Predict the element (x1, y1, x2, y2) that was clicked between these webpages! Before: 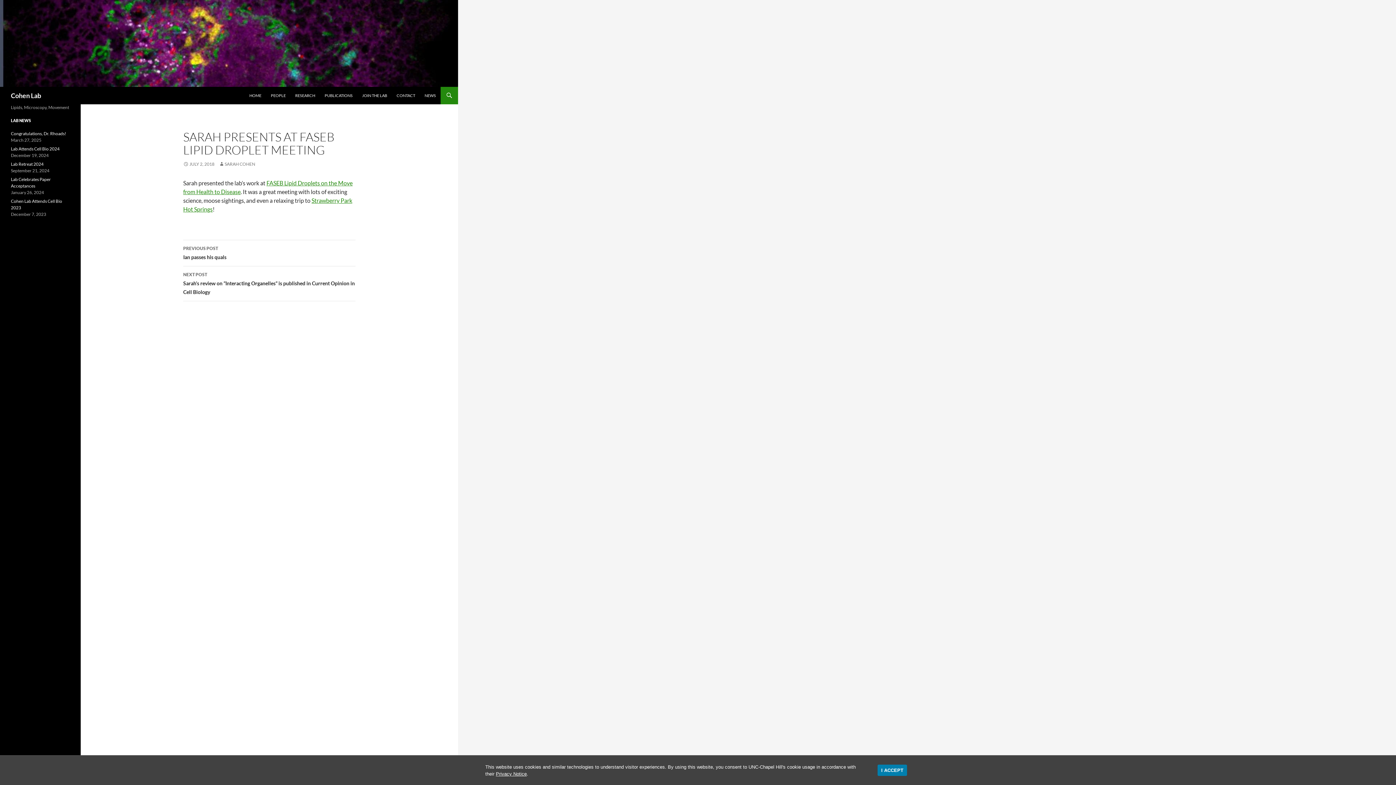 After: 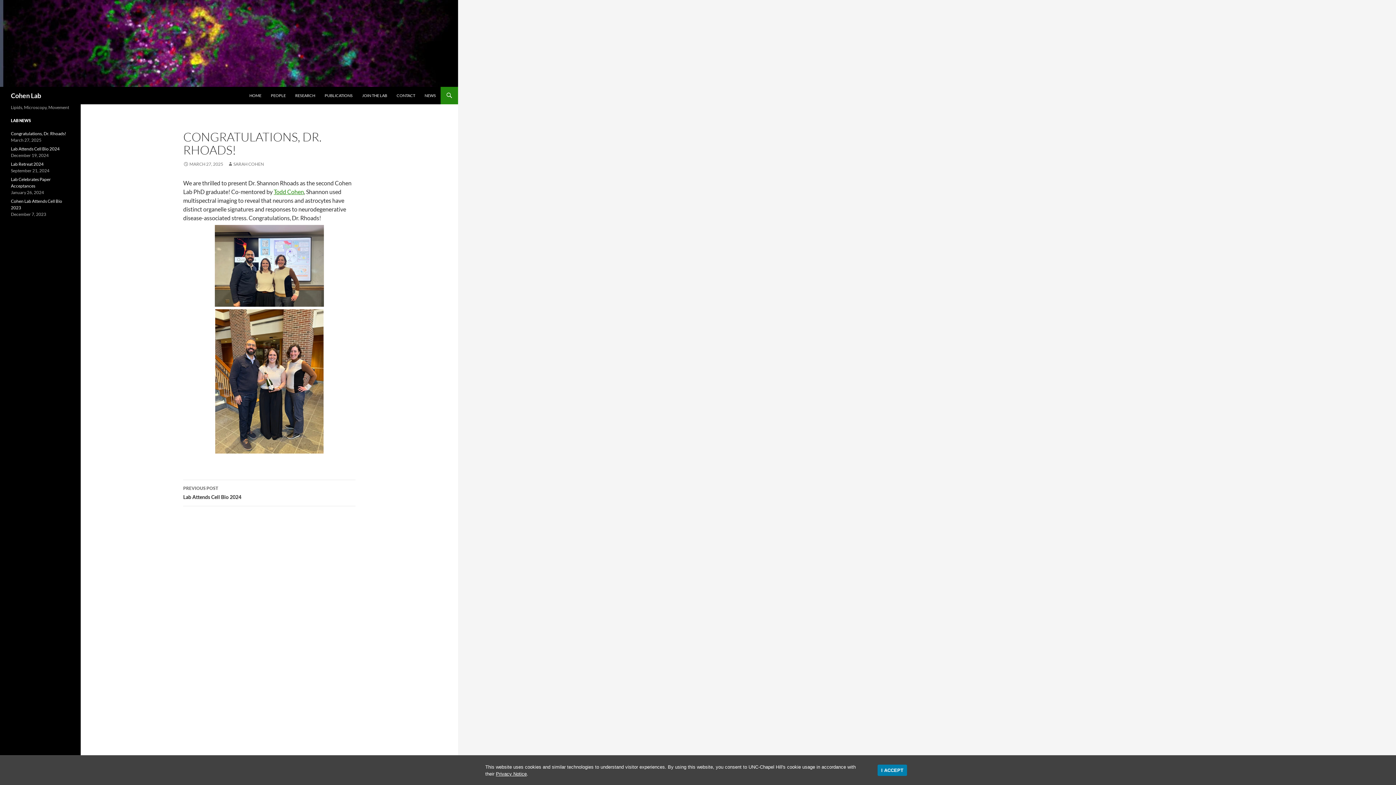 Action: label: Congratulations, Dr. Rhoads! bbox: (10, 130, 66, 136)